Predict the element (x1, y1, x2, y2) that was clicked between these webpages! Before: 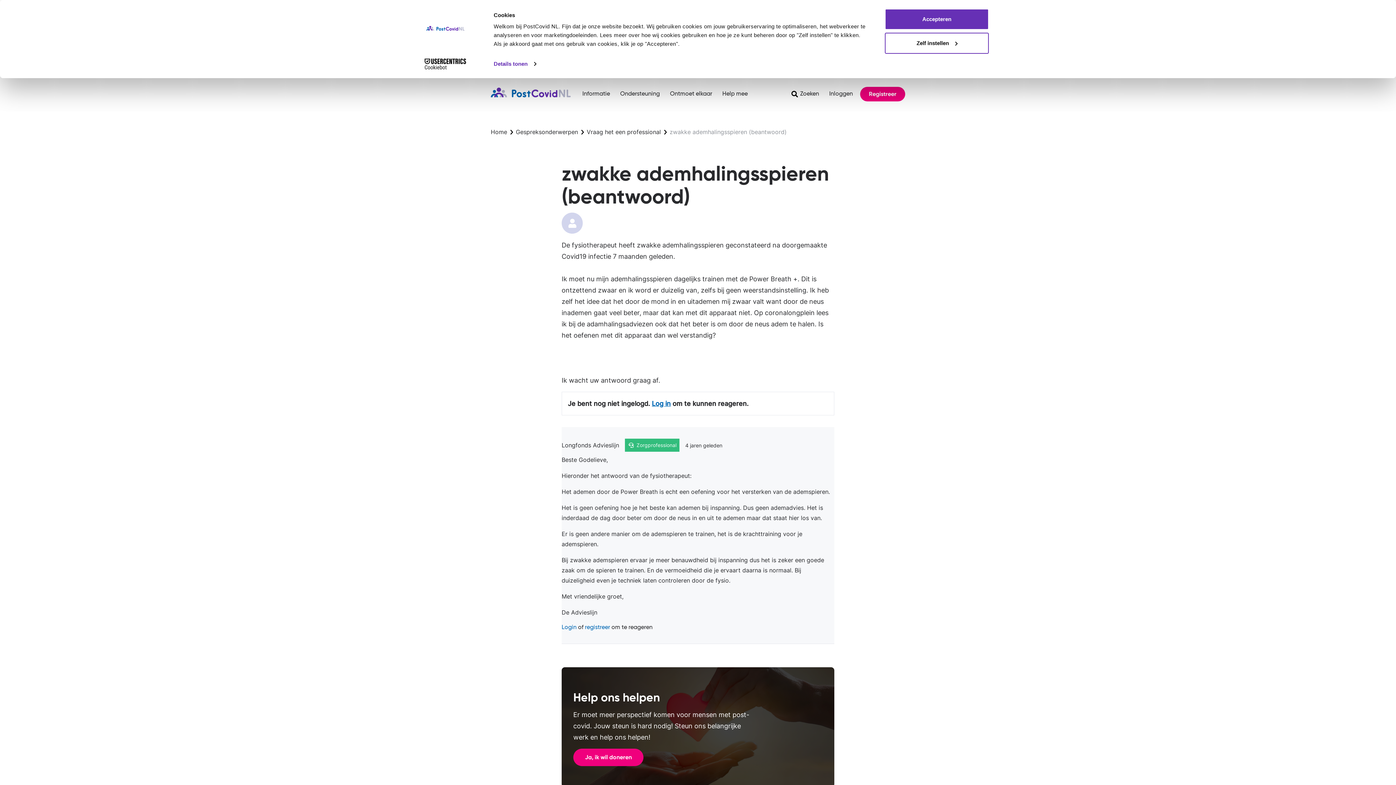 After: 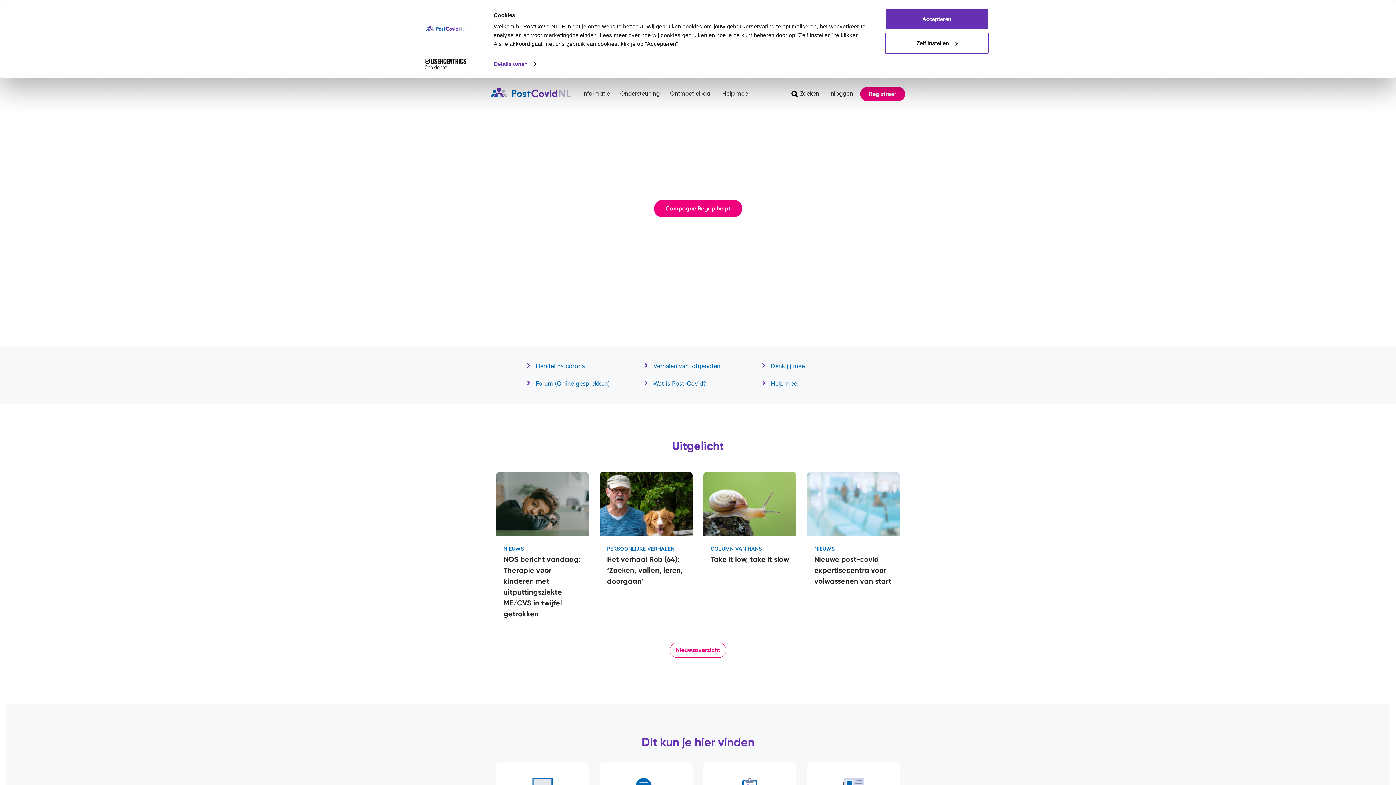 Action: label: Home bbox: (490, 128, 507, 135)